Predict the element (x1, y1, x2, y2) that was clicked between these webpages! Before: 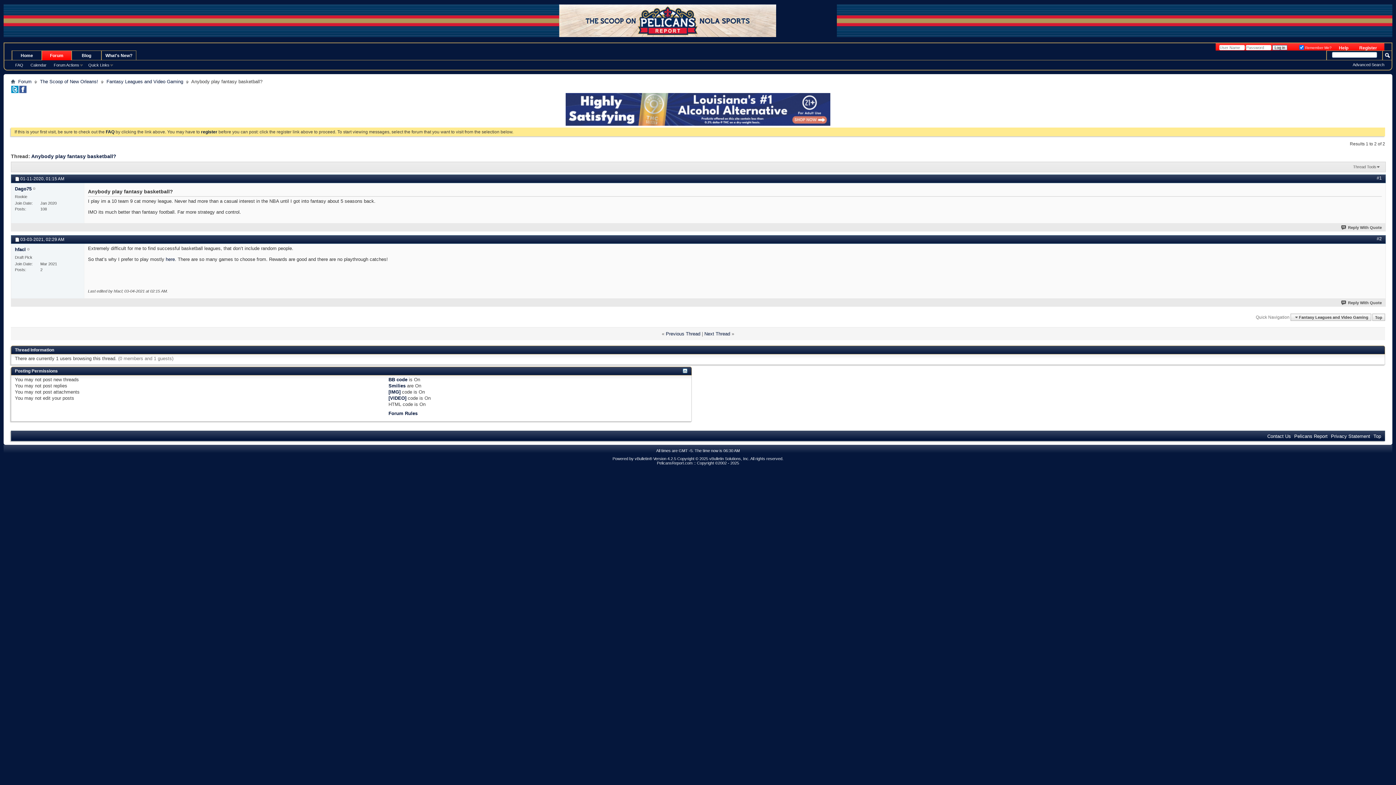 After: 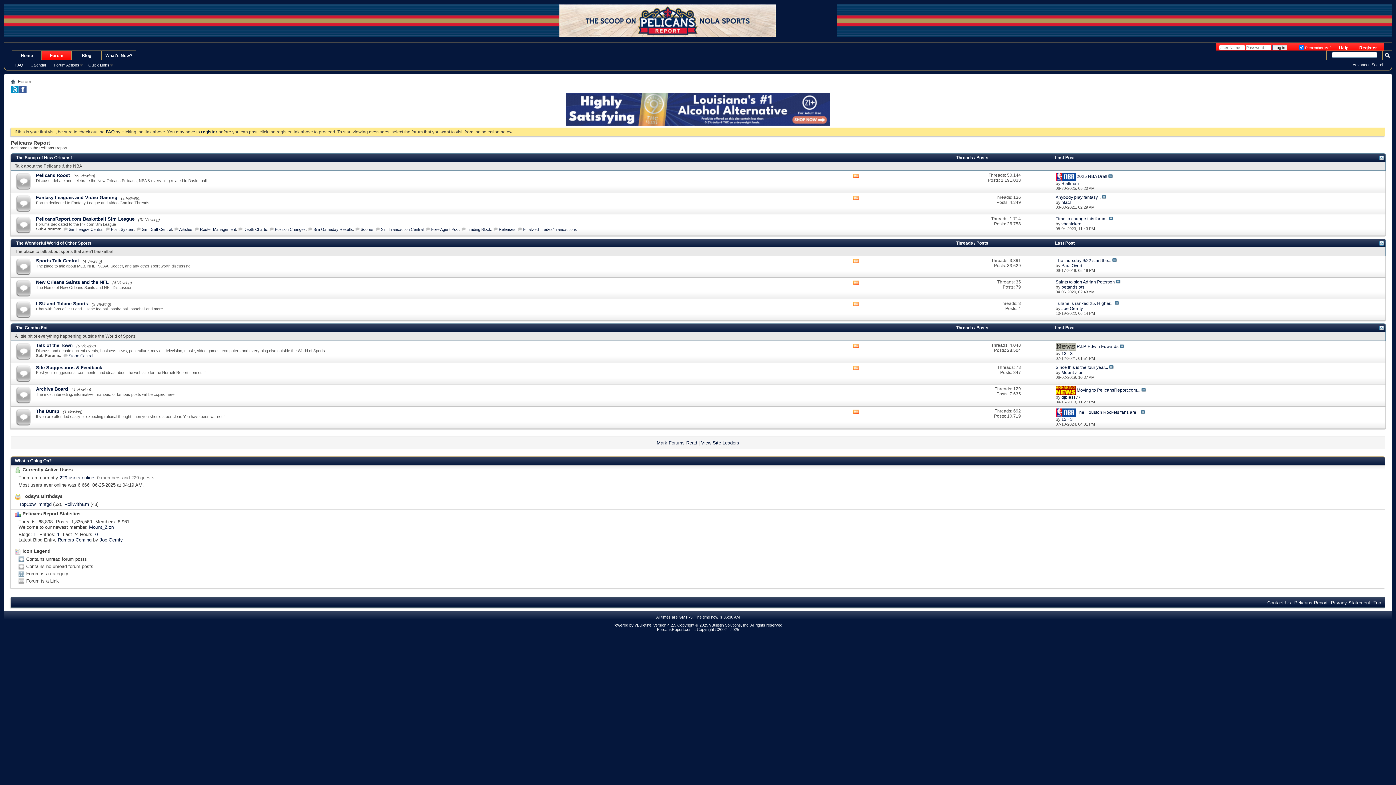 Action: label: Home bbox: (12, 50, 41, 60)